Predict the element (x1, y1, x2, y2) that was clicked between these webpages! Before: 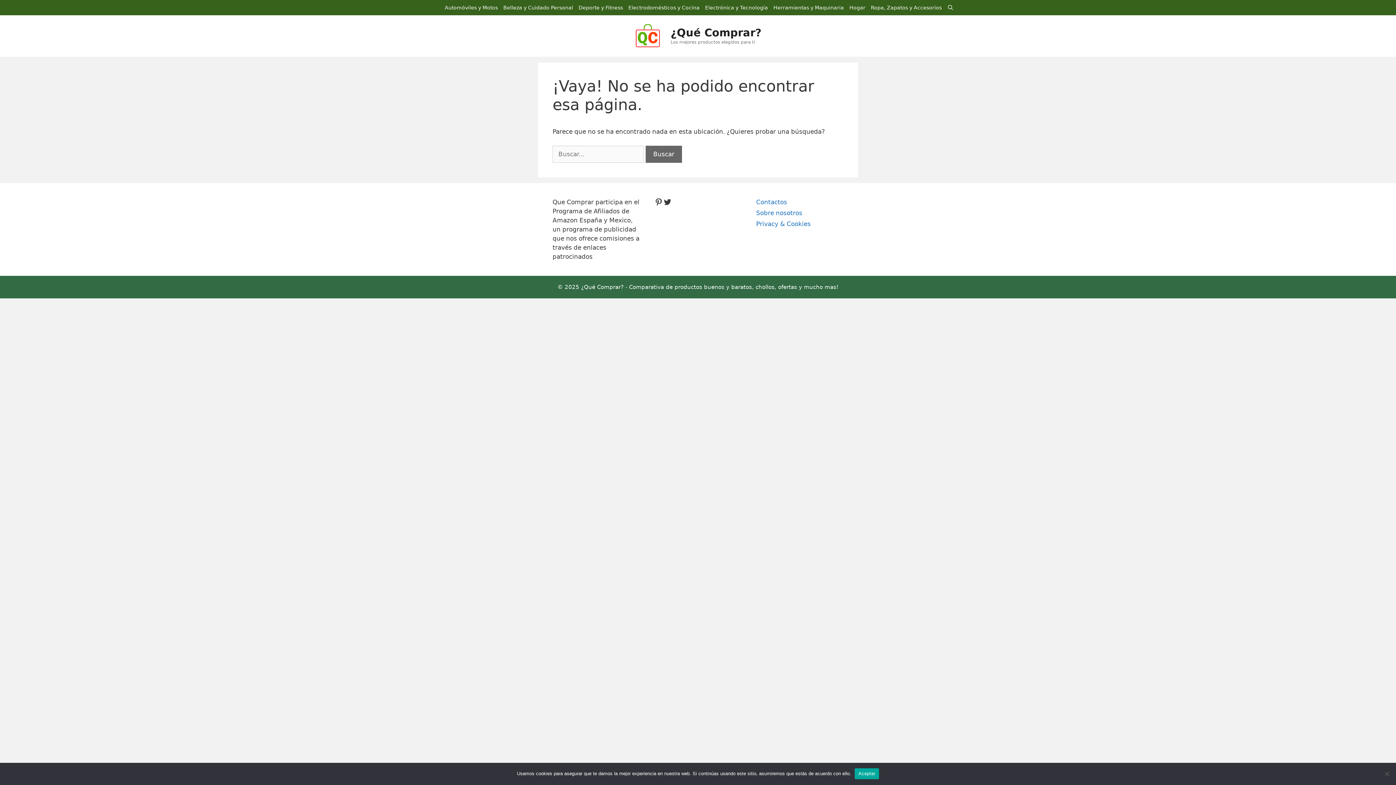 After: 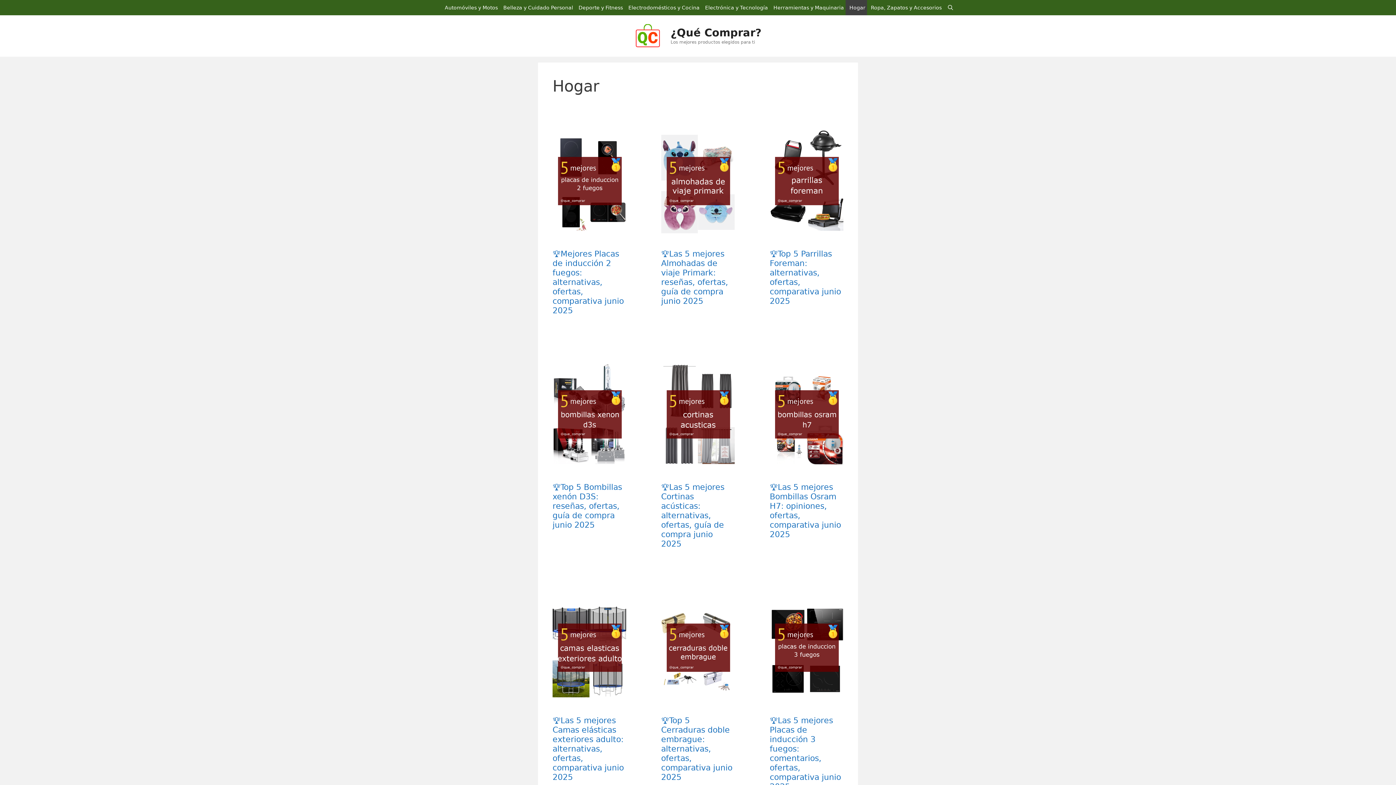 Action: label: Hogar bbox: (845, 0, 867, 15)